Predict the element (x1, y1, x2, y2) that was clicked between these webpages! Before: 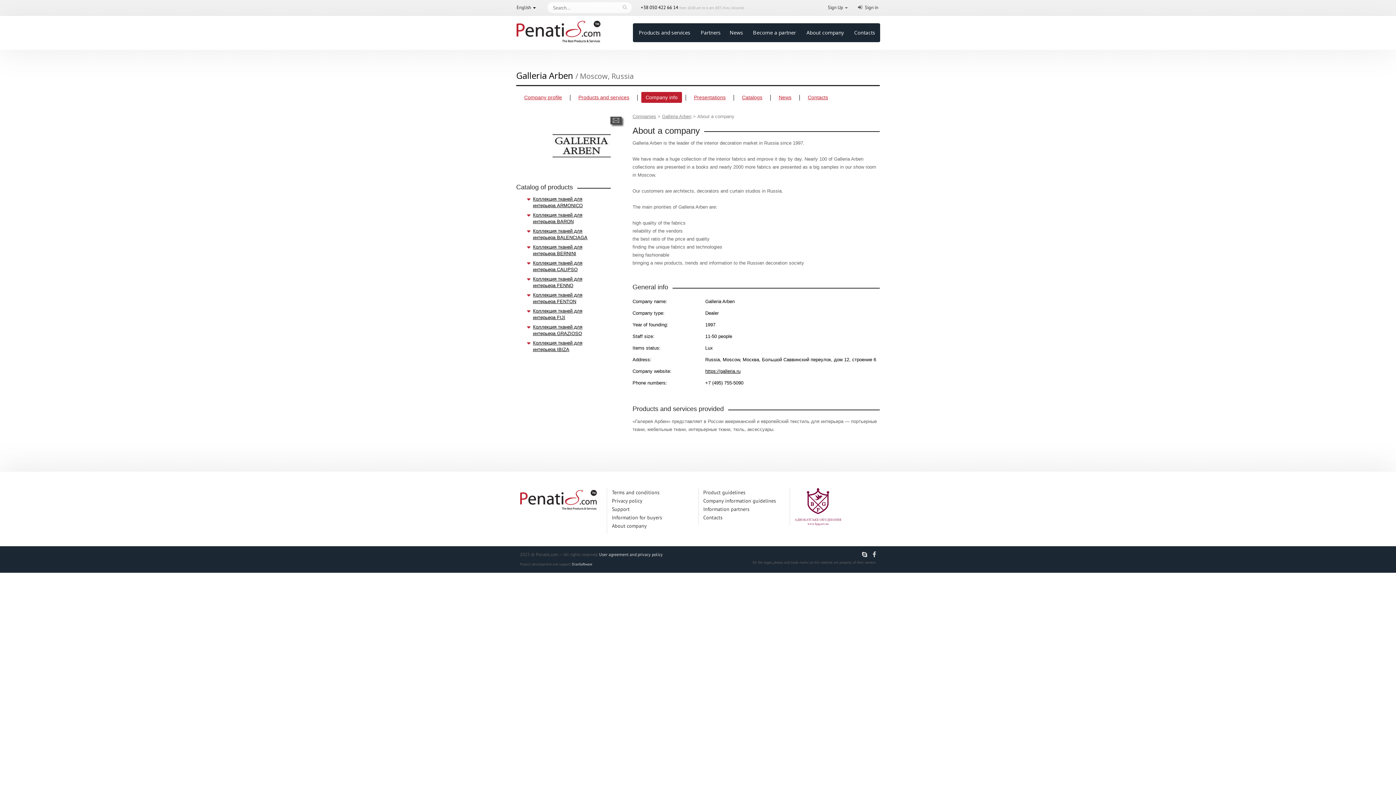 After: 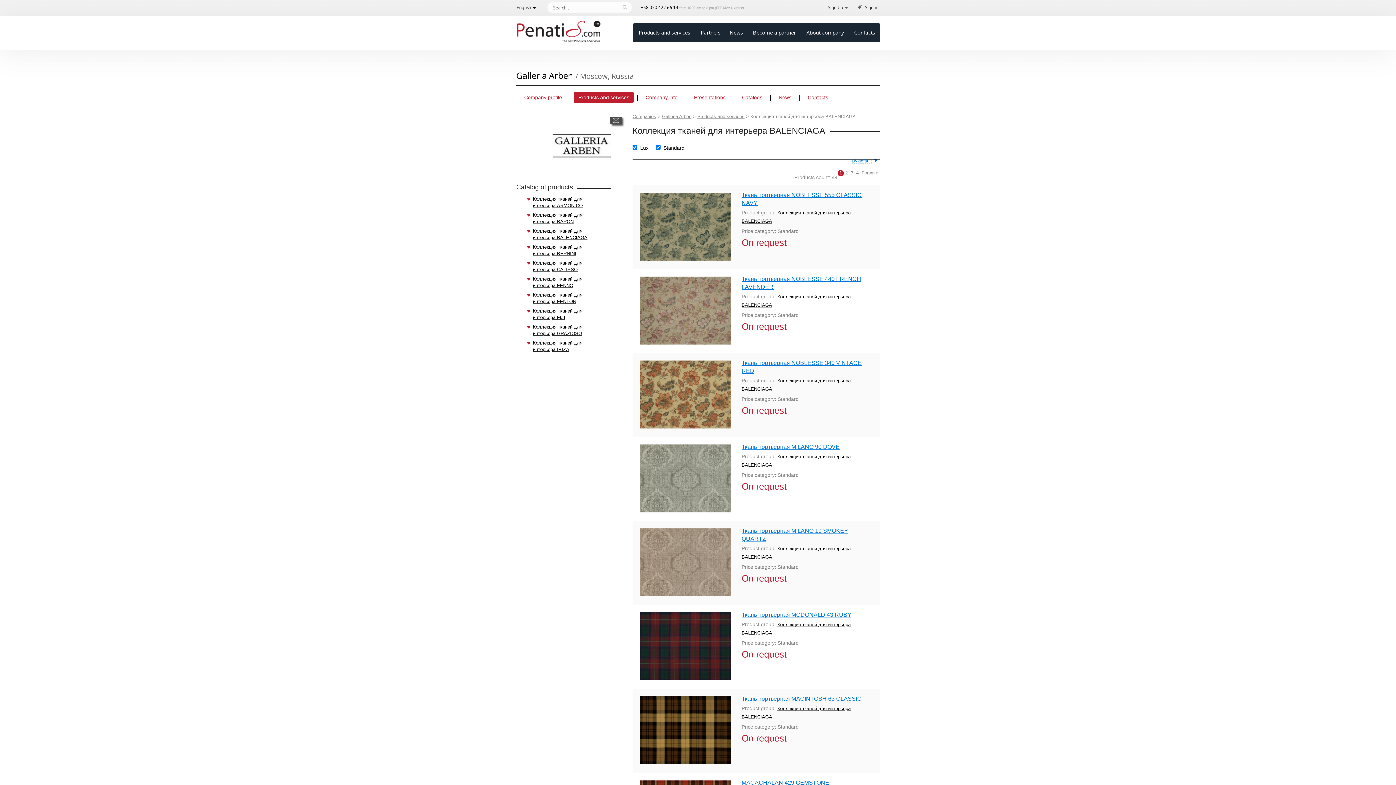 Action: label: Коллекция тканей для интерьера BALENCIAGA bbox: (516, 226, 610, 242)